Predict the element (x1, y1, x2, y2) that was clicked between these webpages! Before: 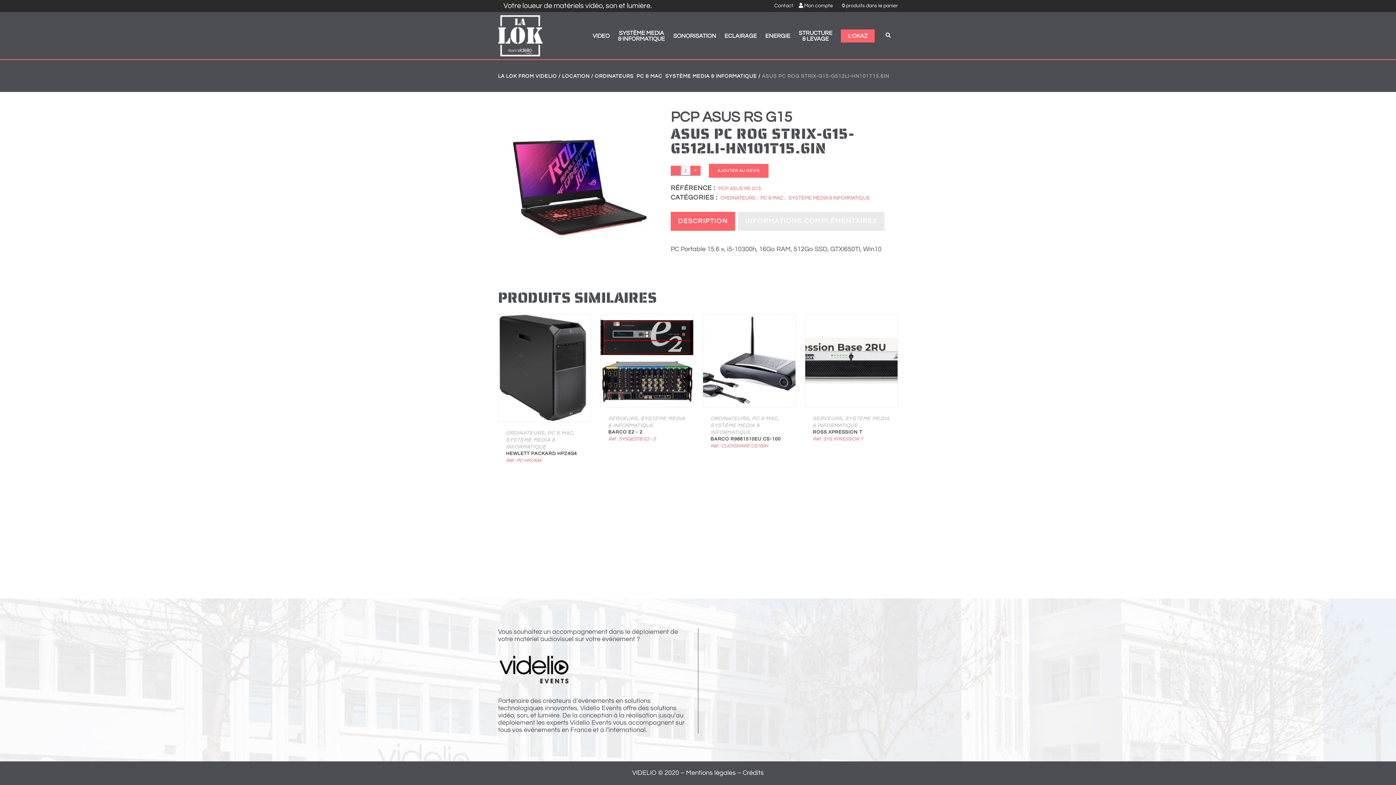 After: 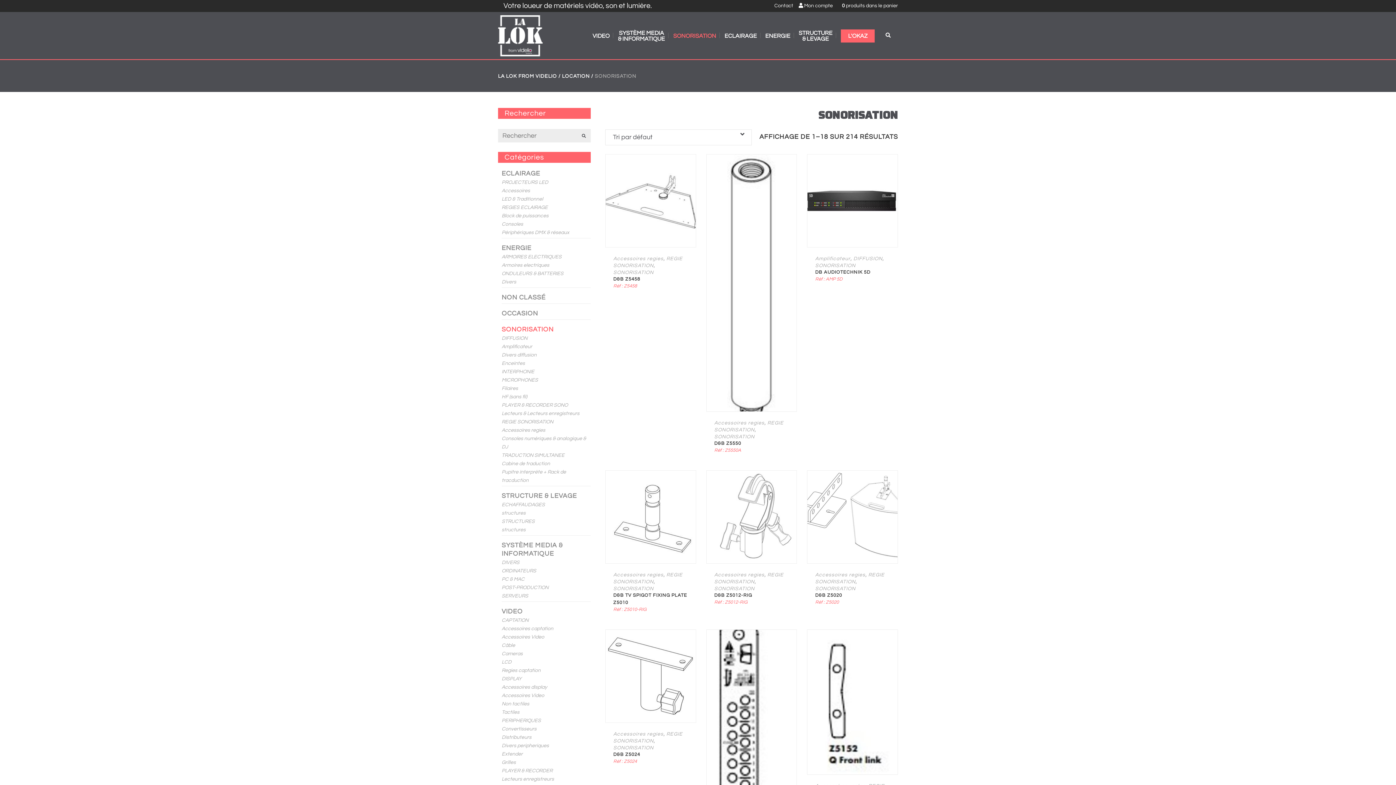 Action: label: SONORISATION bbox: (669, 12, 720, 59)